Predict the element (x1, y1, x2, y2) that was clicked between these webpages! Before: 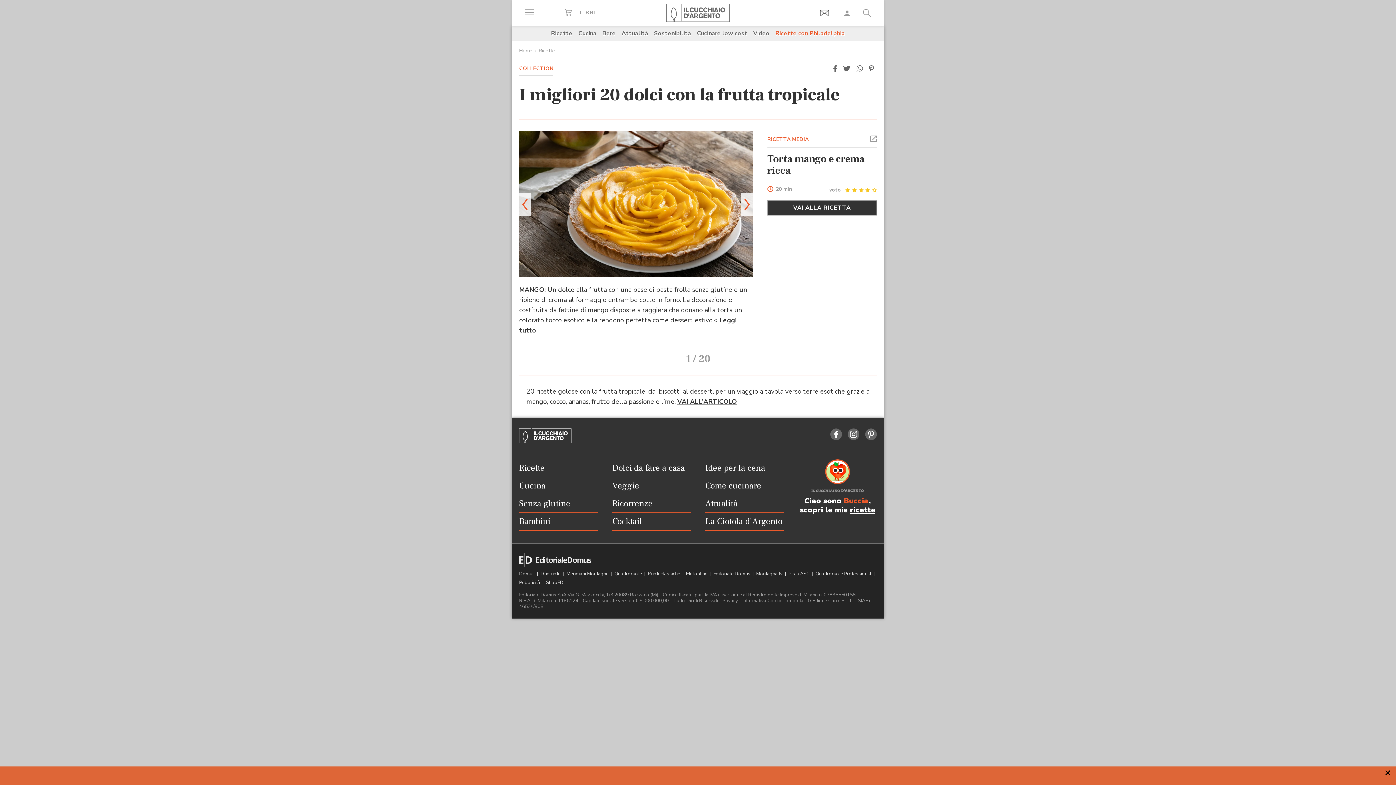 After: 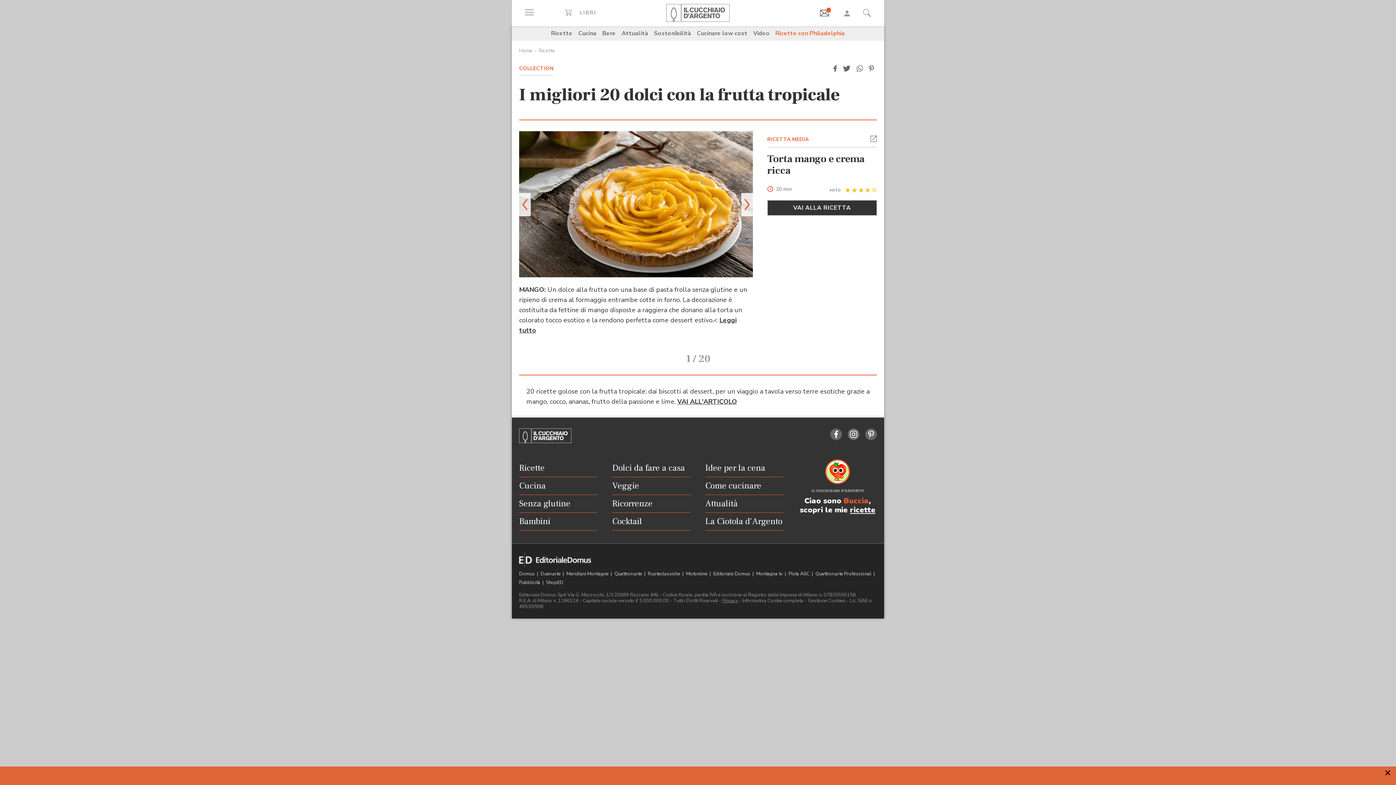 Action: bbox: (722, 597, 738, 604) label: Privacy